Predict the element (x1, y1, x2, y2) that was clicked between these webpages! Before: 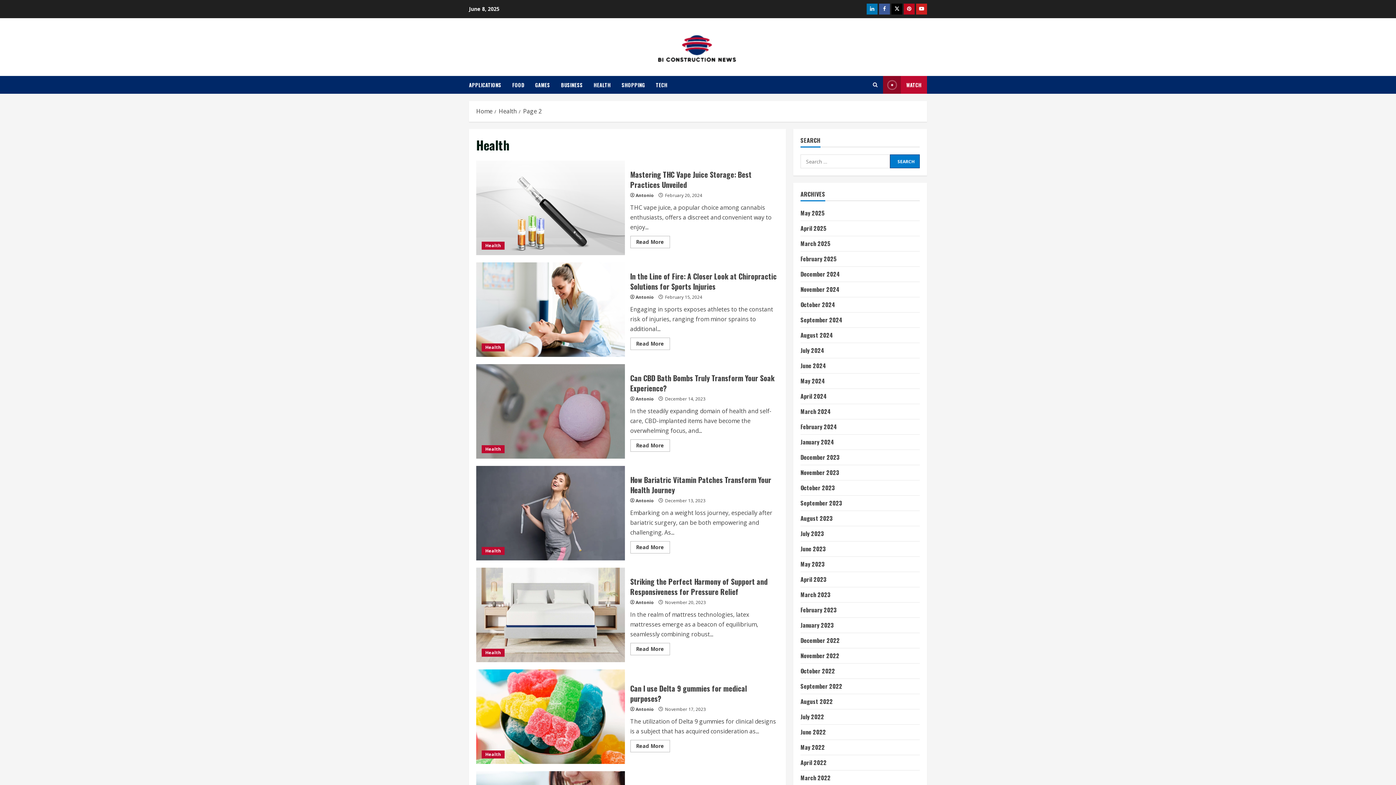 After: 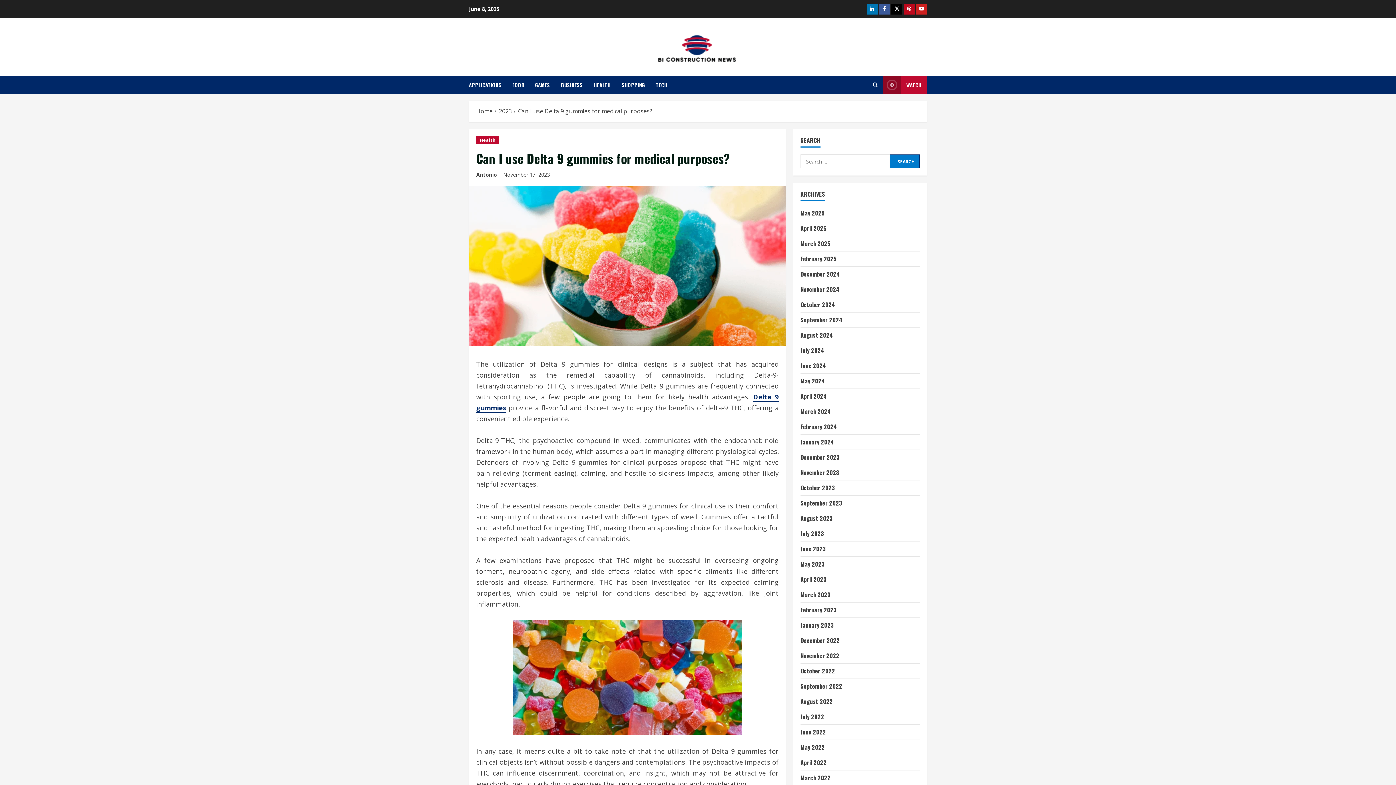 Action: bbox: (476, 669, 624, 764) label: Can I use Delta 9 gummies for medical purposes?